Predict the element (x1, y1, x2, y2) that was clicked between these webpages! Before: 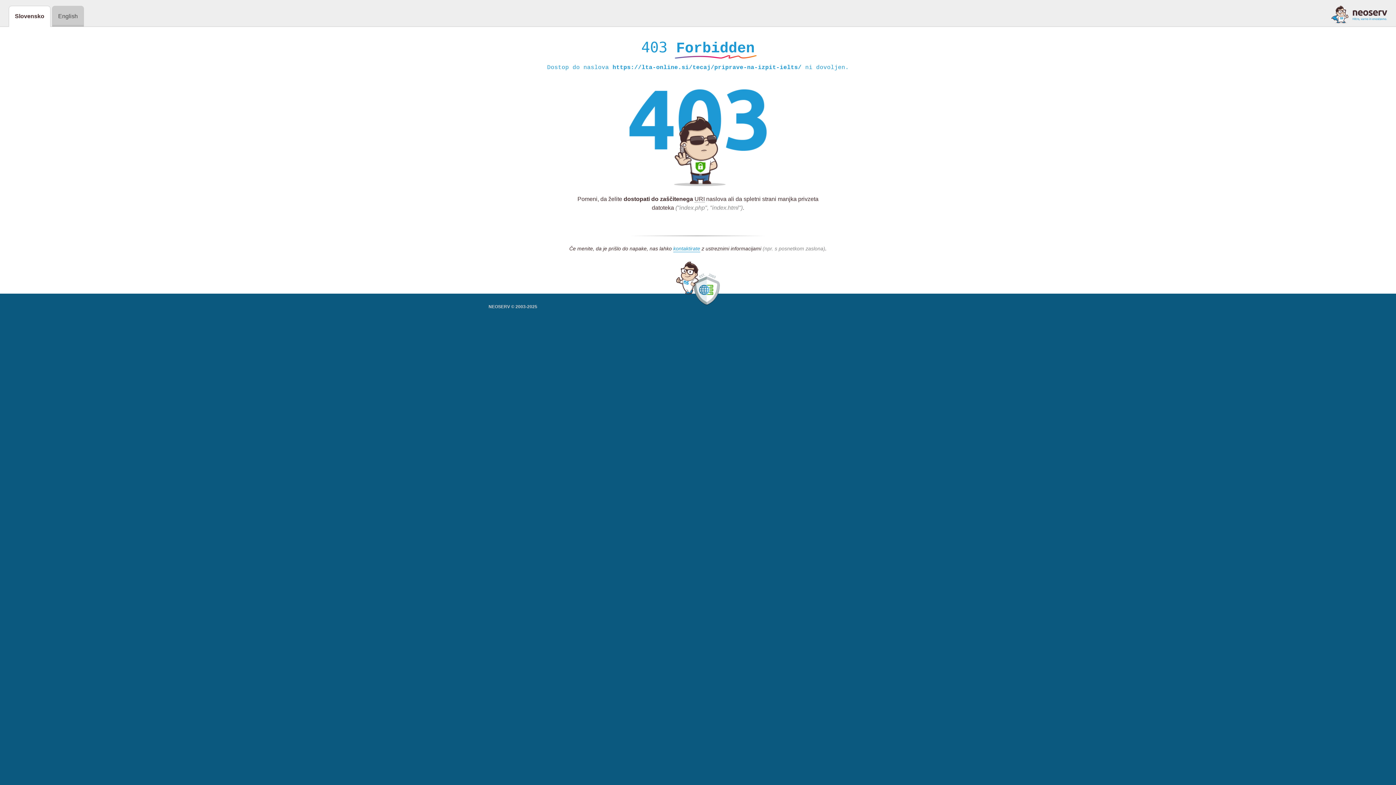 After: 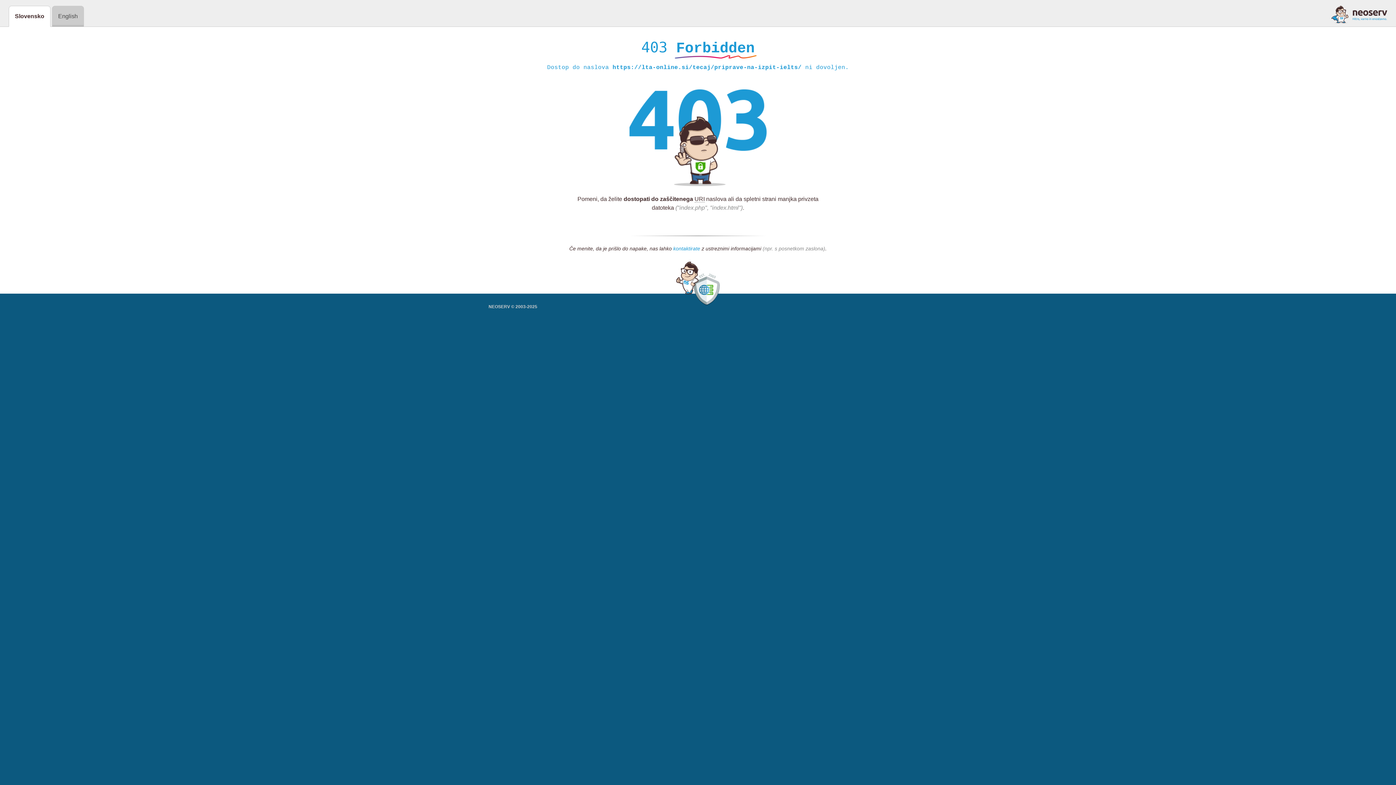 Action: bbox: (673, 245, 700, 252) label: kontaktirate